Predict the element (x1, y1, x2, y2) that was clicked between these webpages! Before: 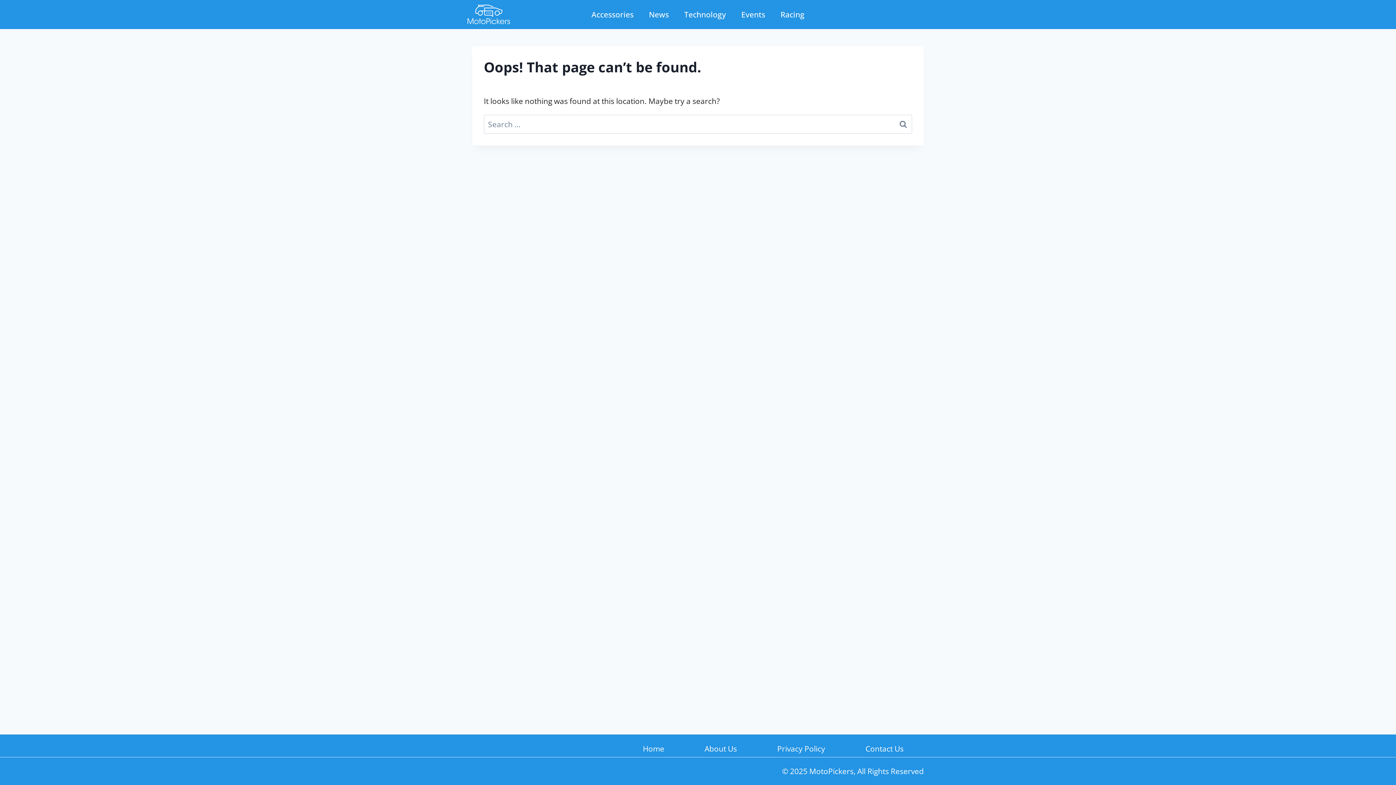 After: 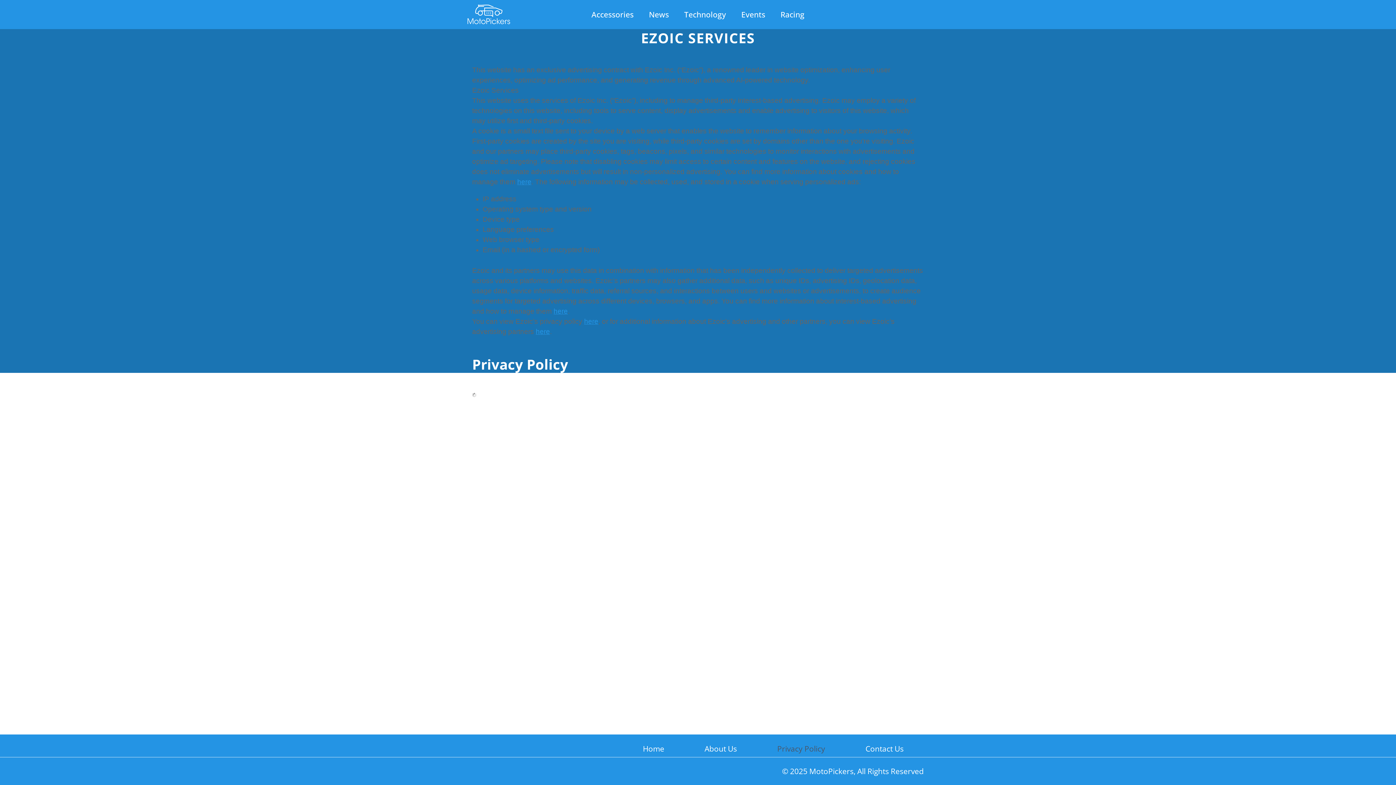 Action: bbox: (772, 740, 830, 757) label: Privacy Policy